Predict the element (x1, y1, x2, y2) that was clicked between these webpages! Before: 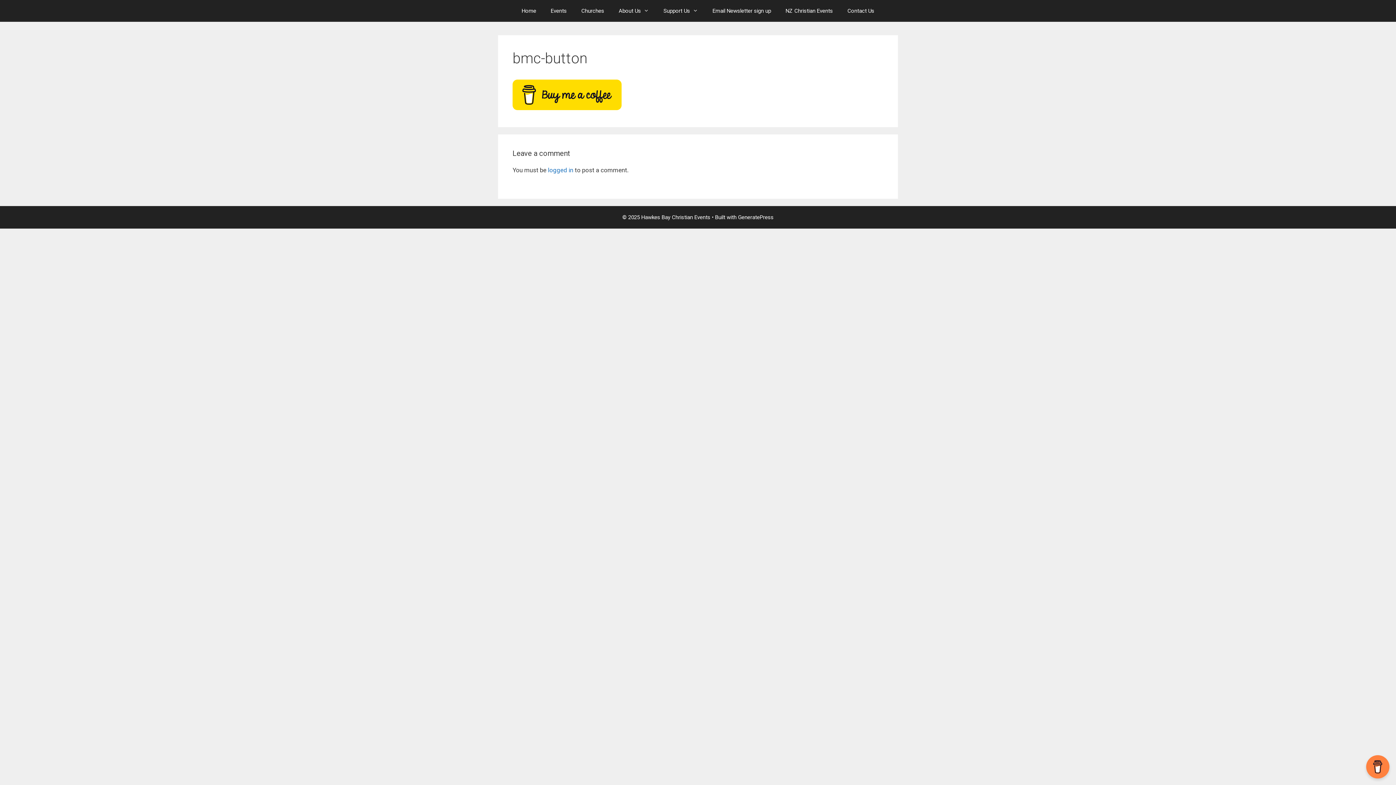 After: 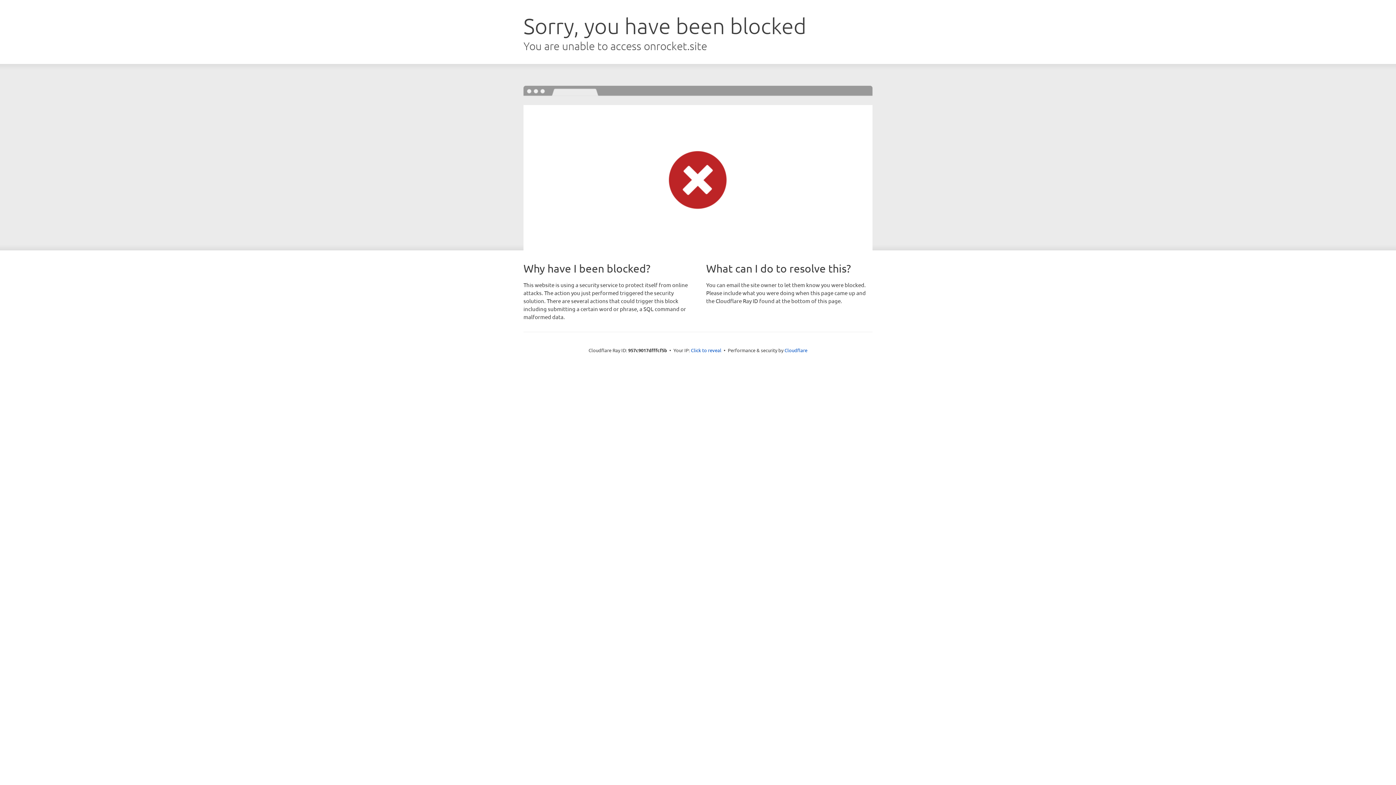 Action: bbox: (738, 214, 773, 220) label: GeneratePress